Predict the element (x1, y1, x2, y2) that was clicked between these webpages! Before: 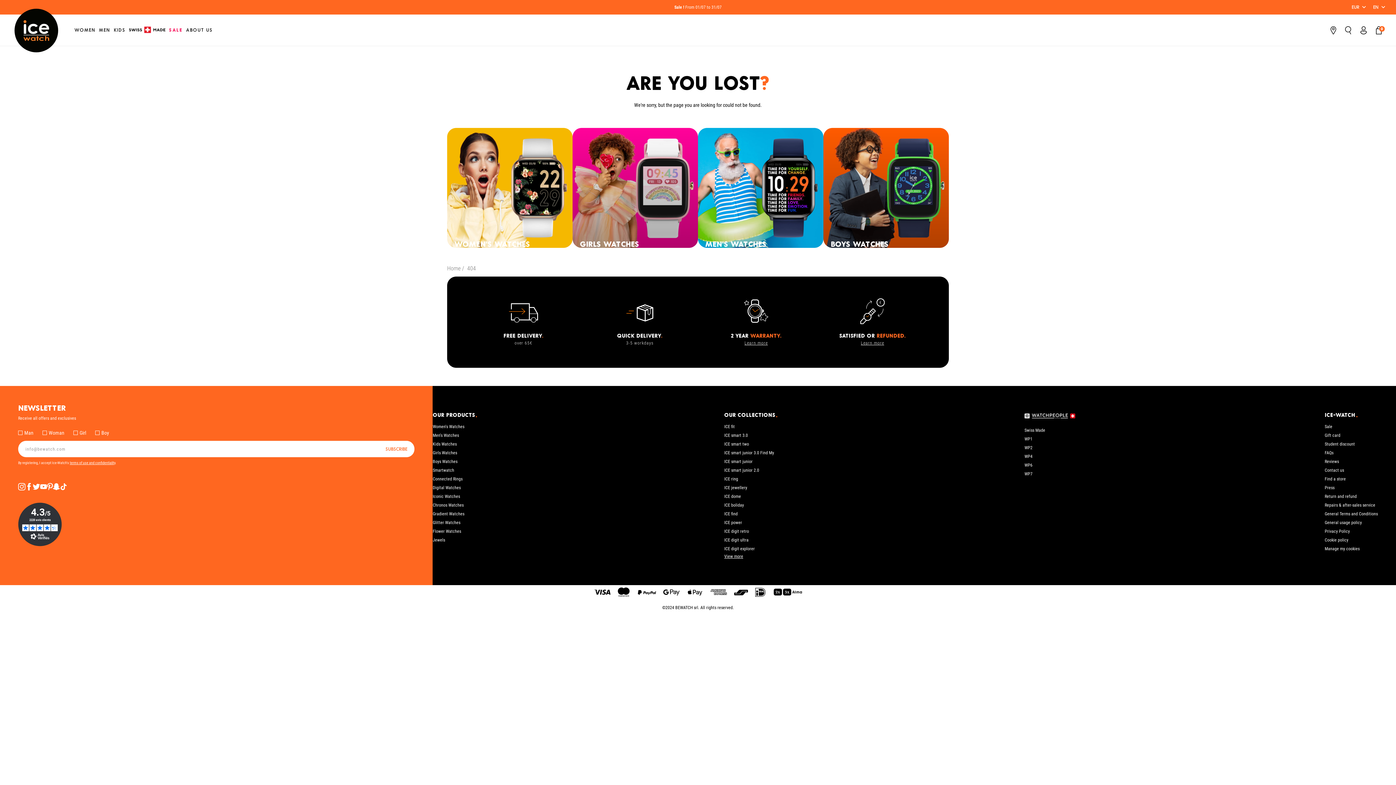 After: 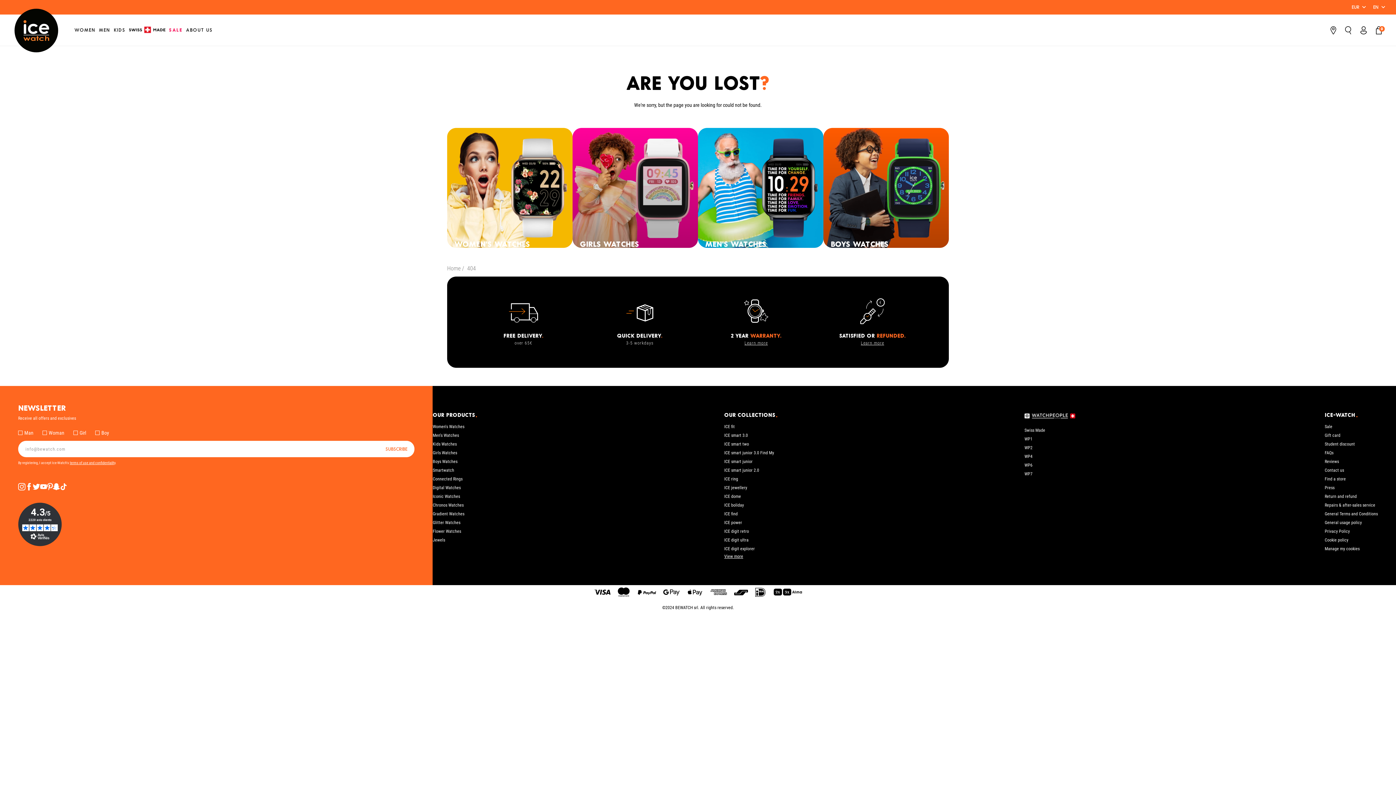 Action: bbox: (744, 340, 768, 345) label: Learn more